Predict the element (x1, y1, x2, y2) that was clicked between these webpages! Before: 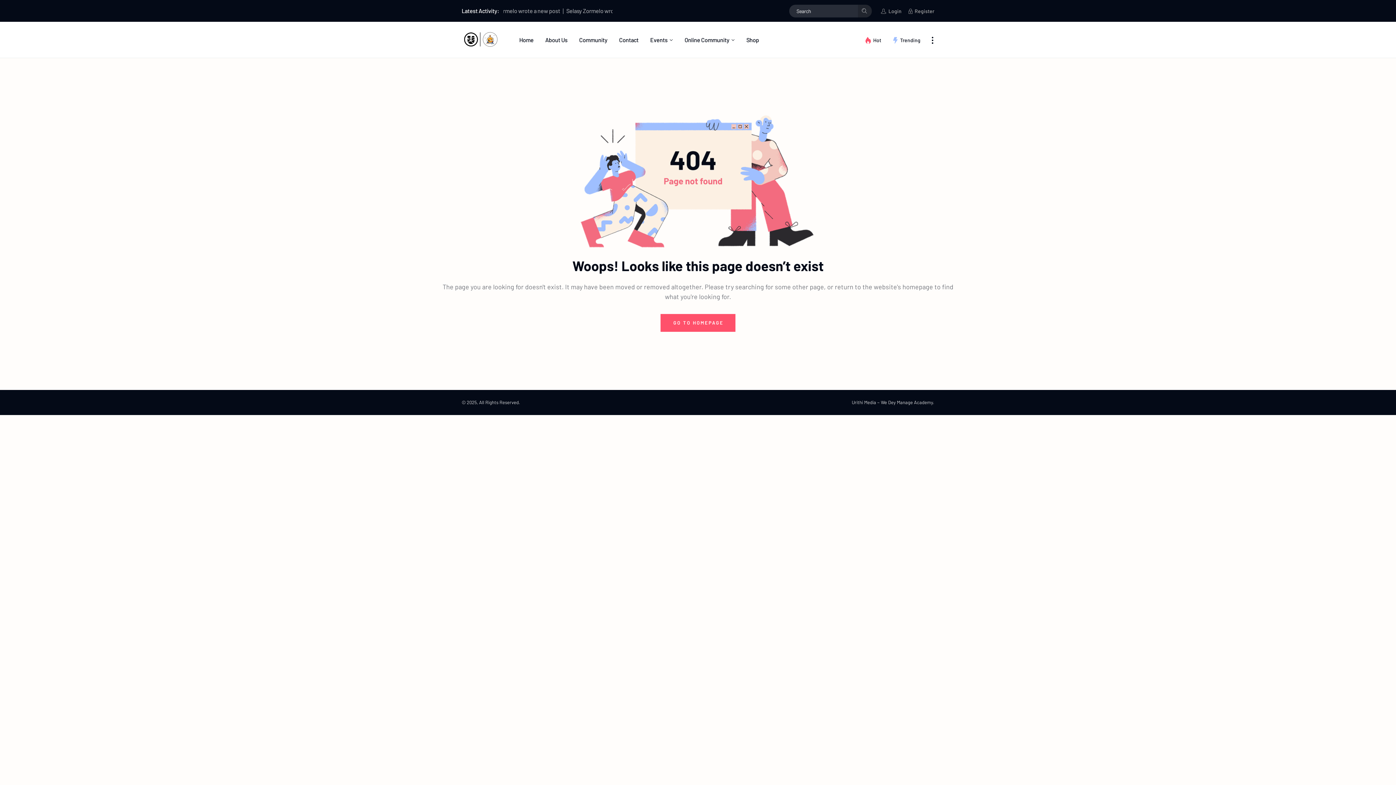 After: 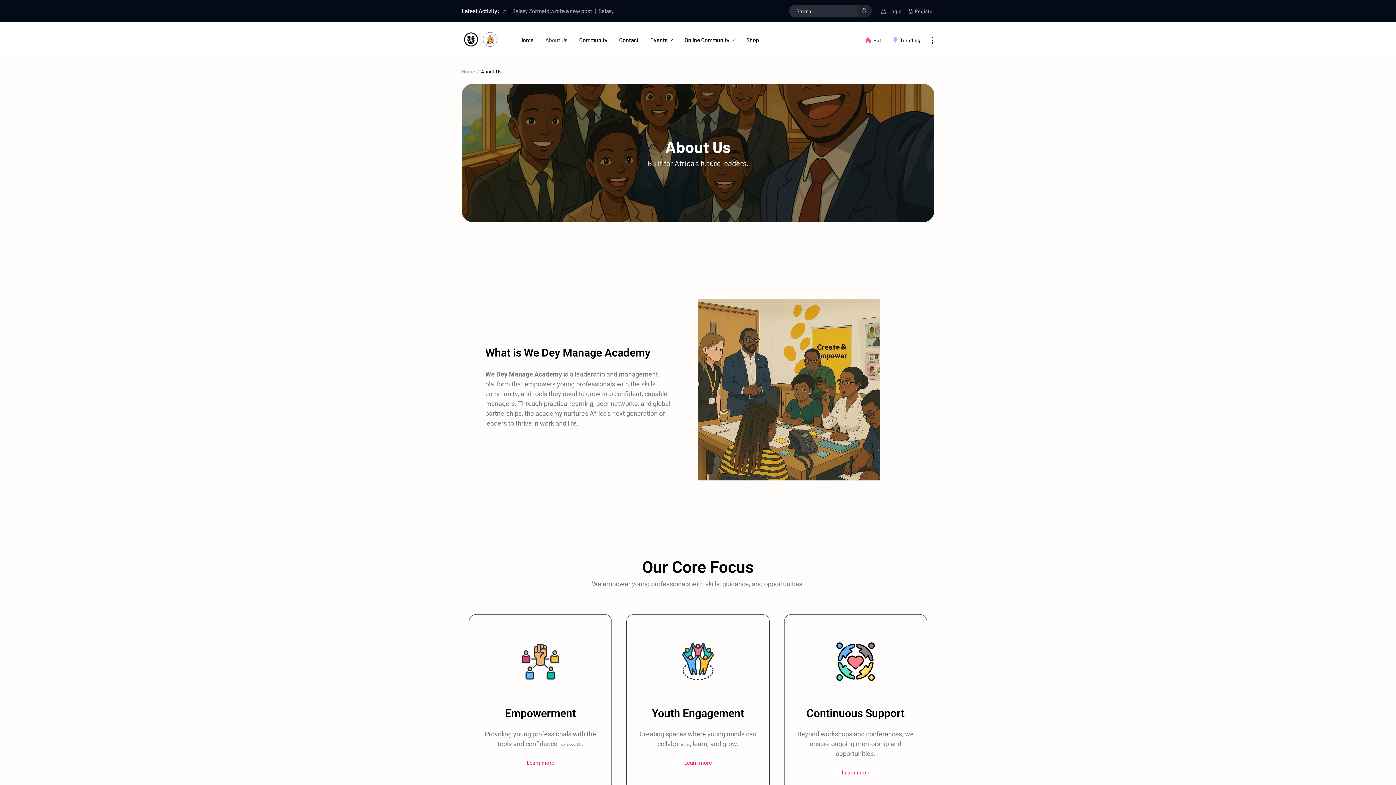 Action: bbox: (545, 21, 567, 57) label: About Us